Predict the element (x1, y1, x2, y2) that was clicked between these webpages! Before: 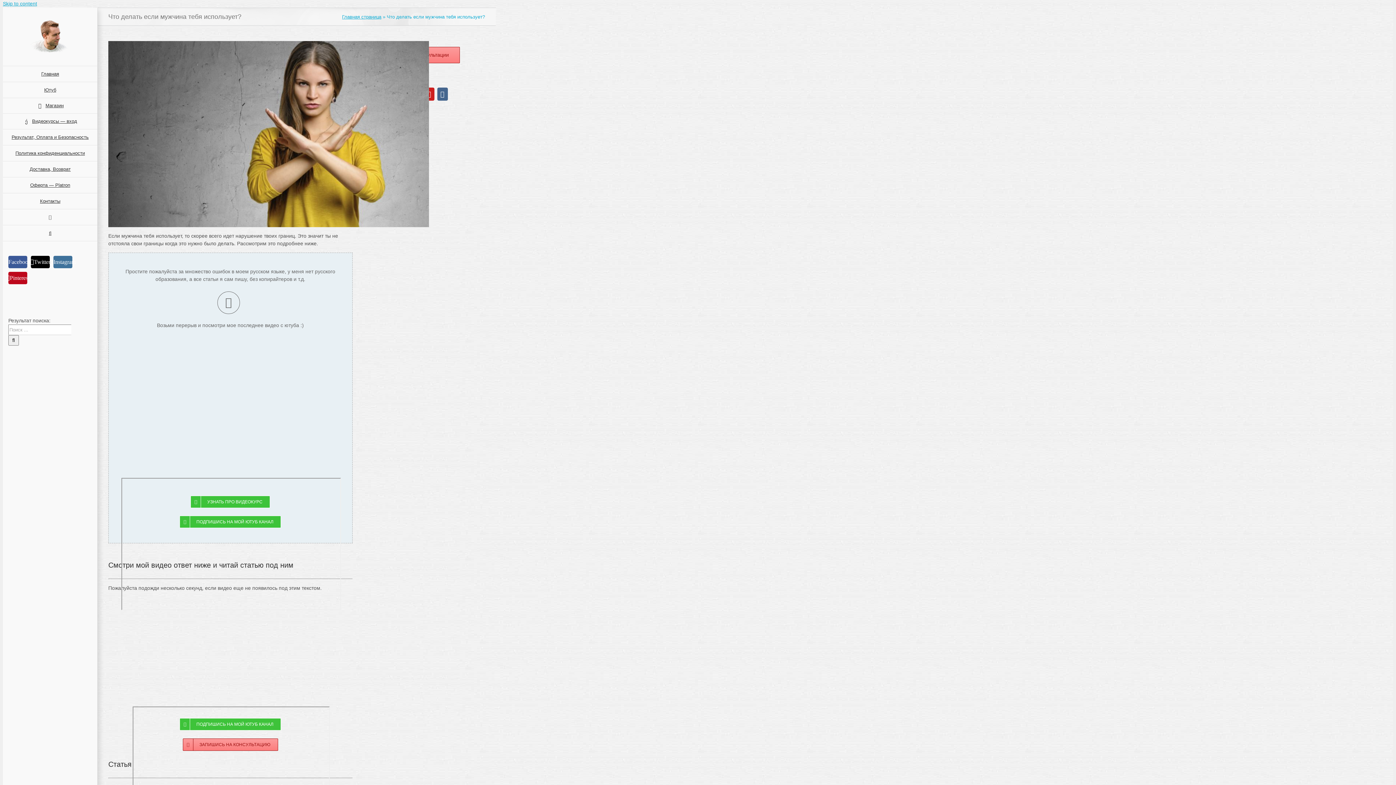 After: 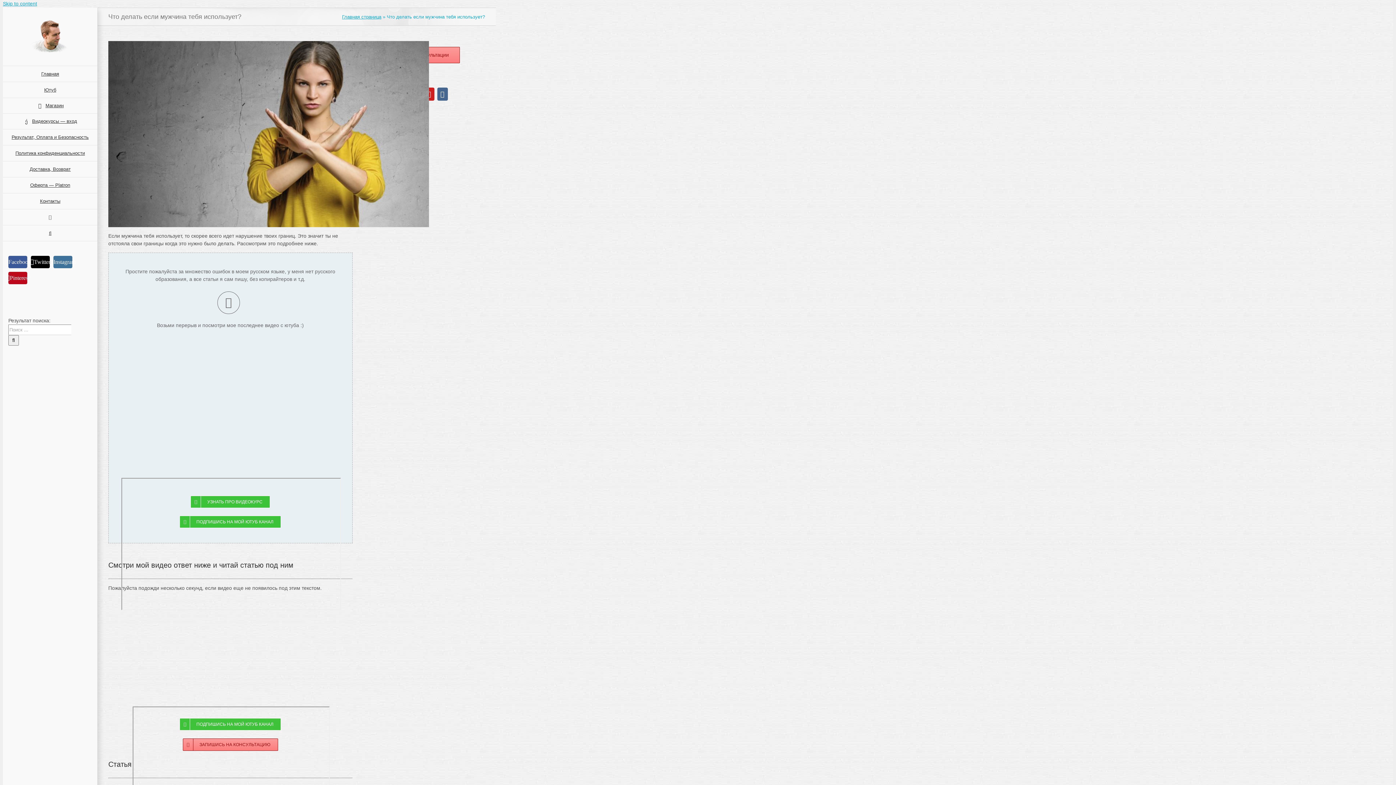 Action: bbox: (30, 256, 49, 268) label: Twitter